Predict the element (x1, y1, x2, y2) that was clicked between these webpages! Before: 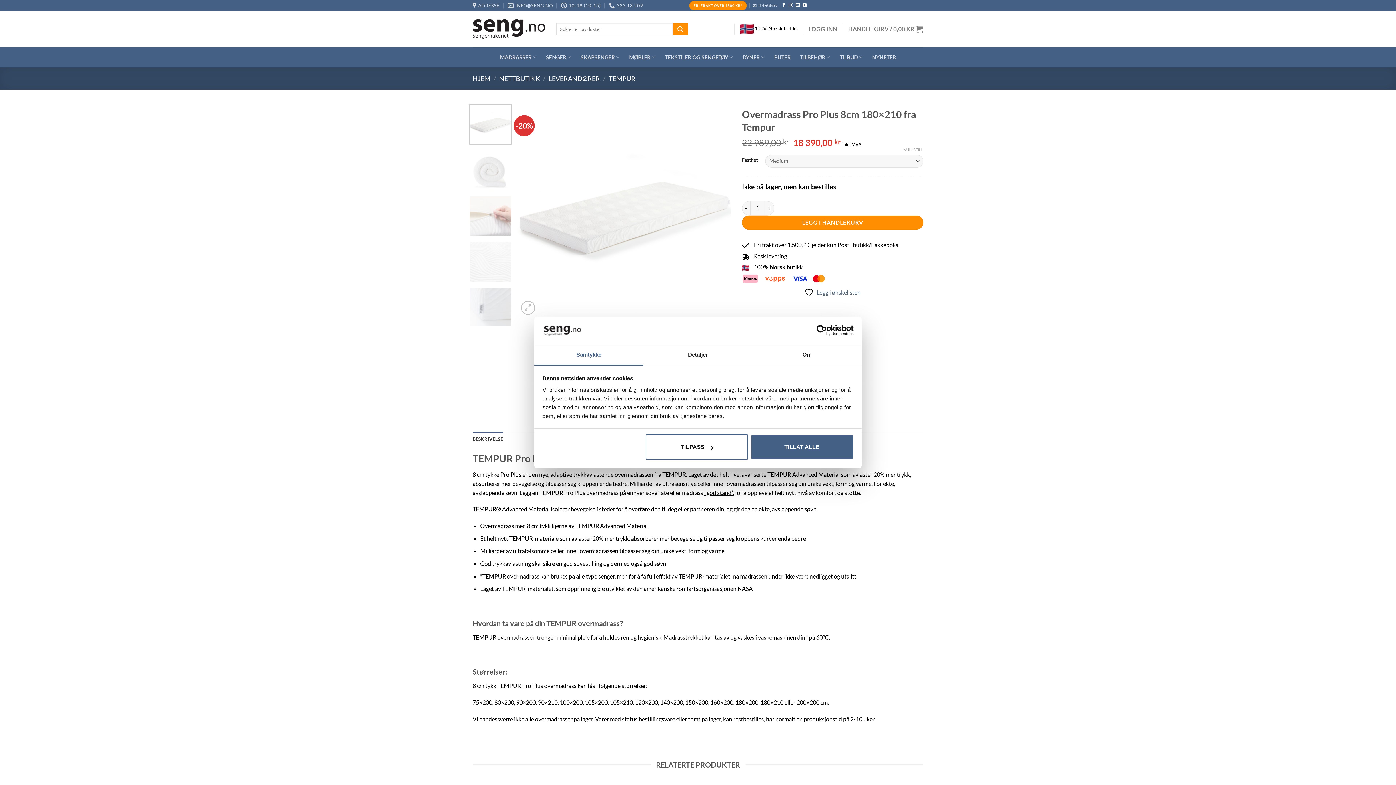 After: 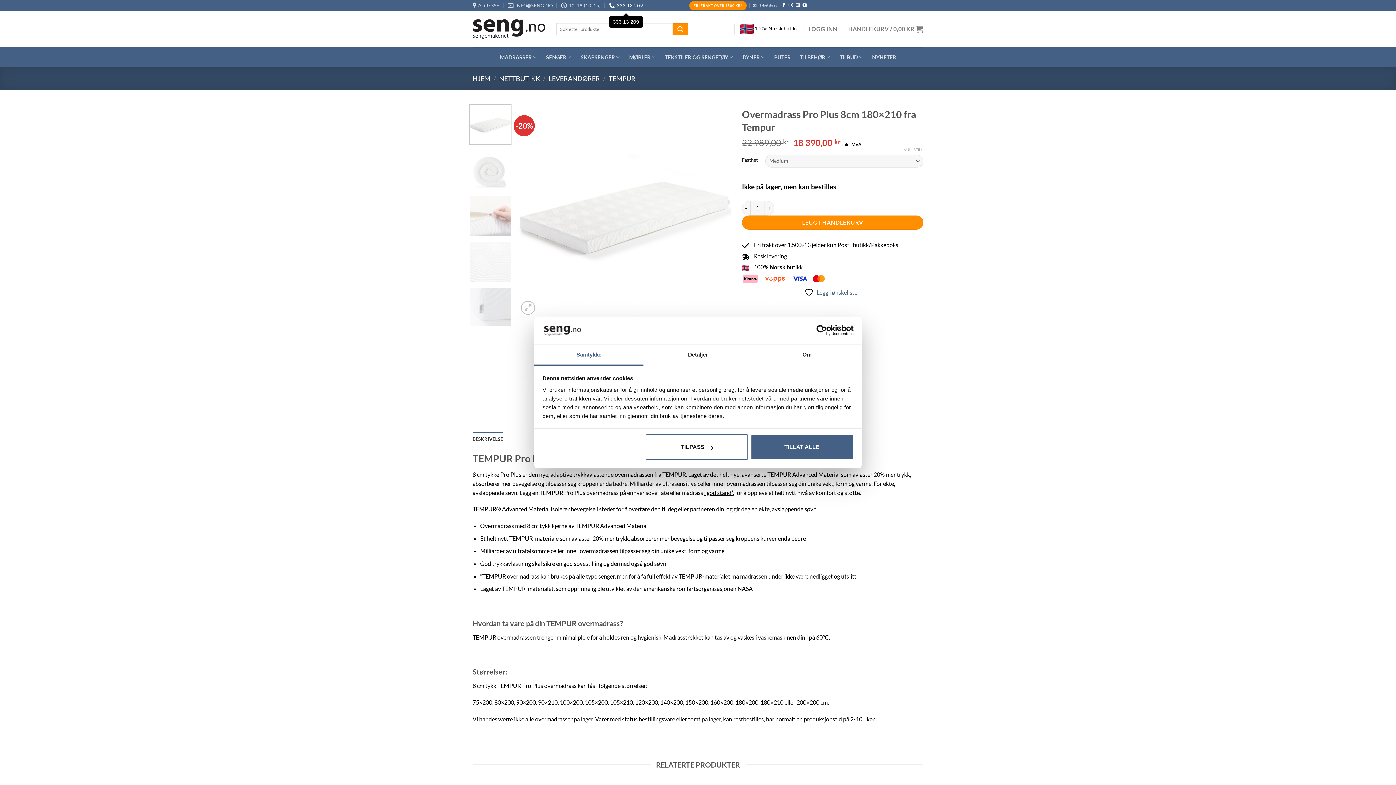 Action: bbox: (609, 0, 643, 10) label: 333 13 209